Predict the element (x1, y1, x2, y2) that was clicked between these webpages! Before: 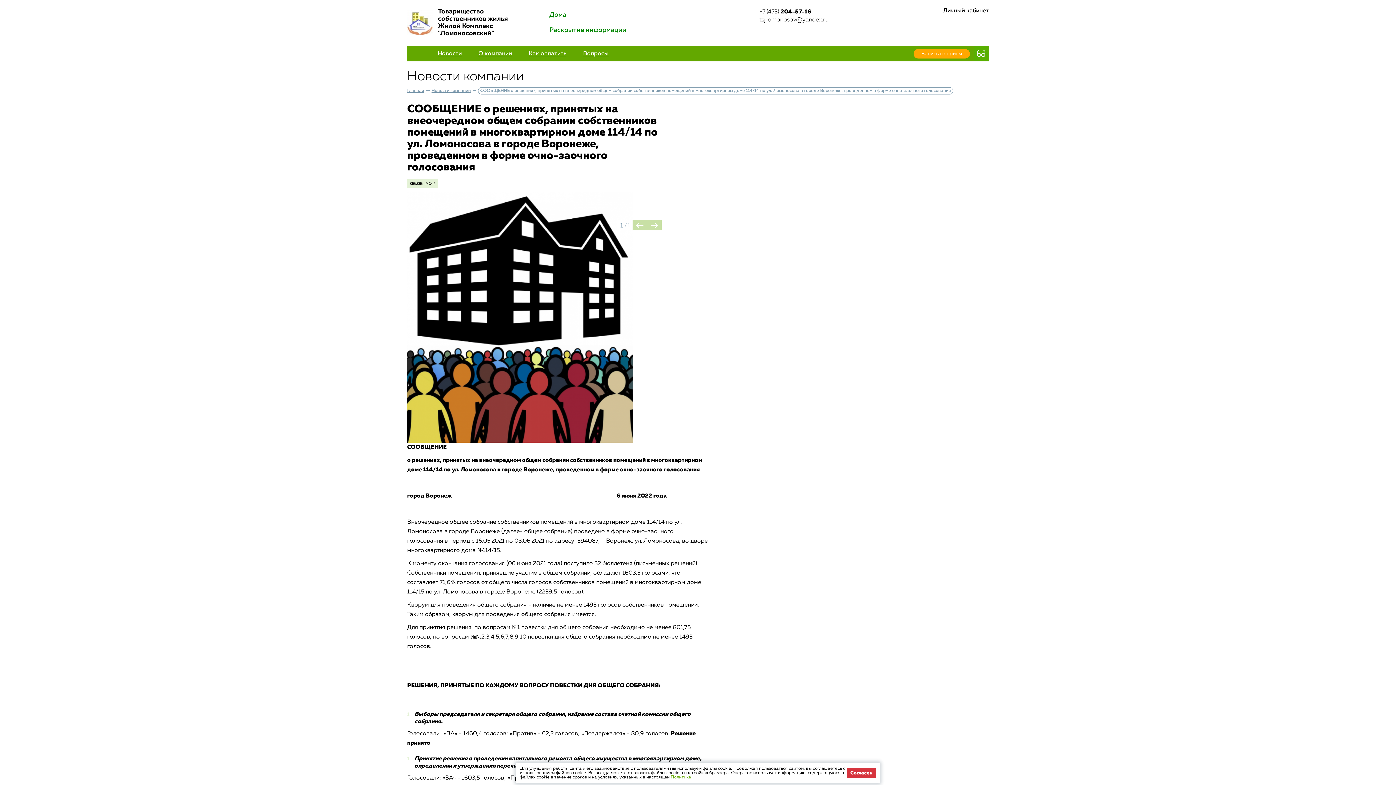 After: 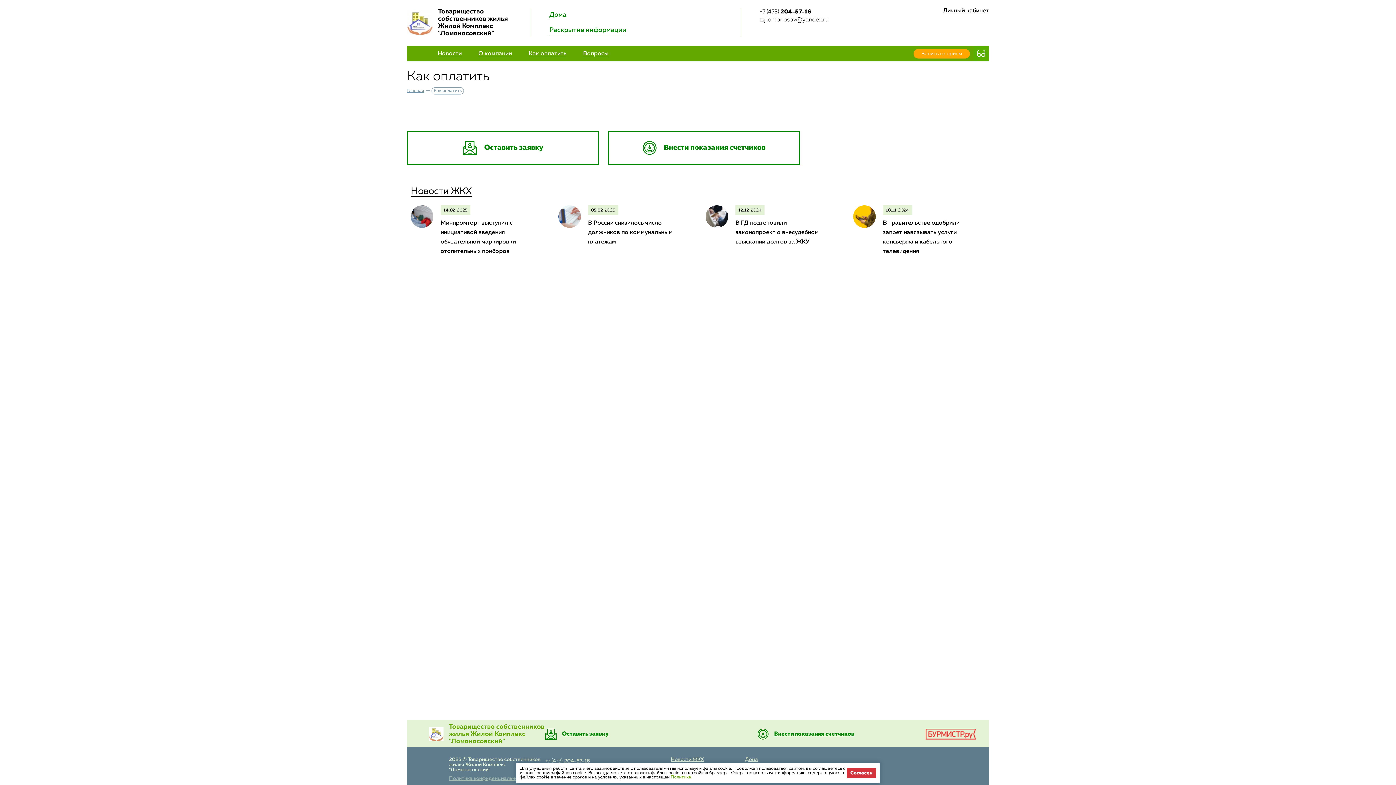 Action: bbox: (523, 48, 571, 61) label: Как оплатить